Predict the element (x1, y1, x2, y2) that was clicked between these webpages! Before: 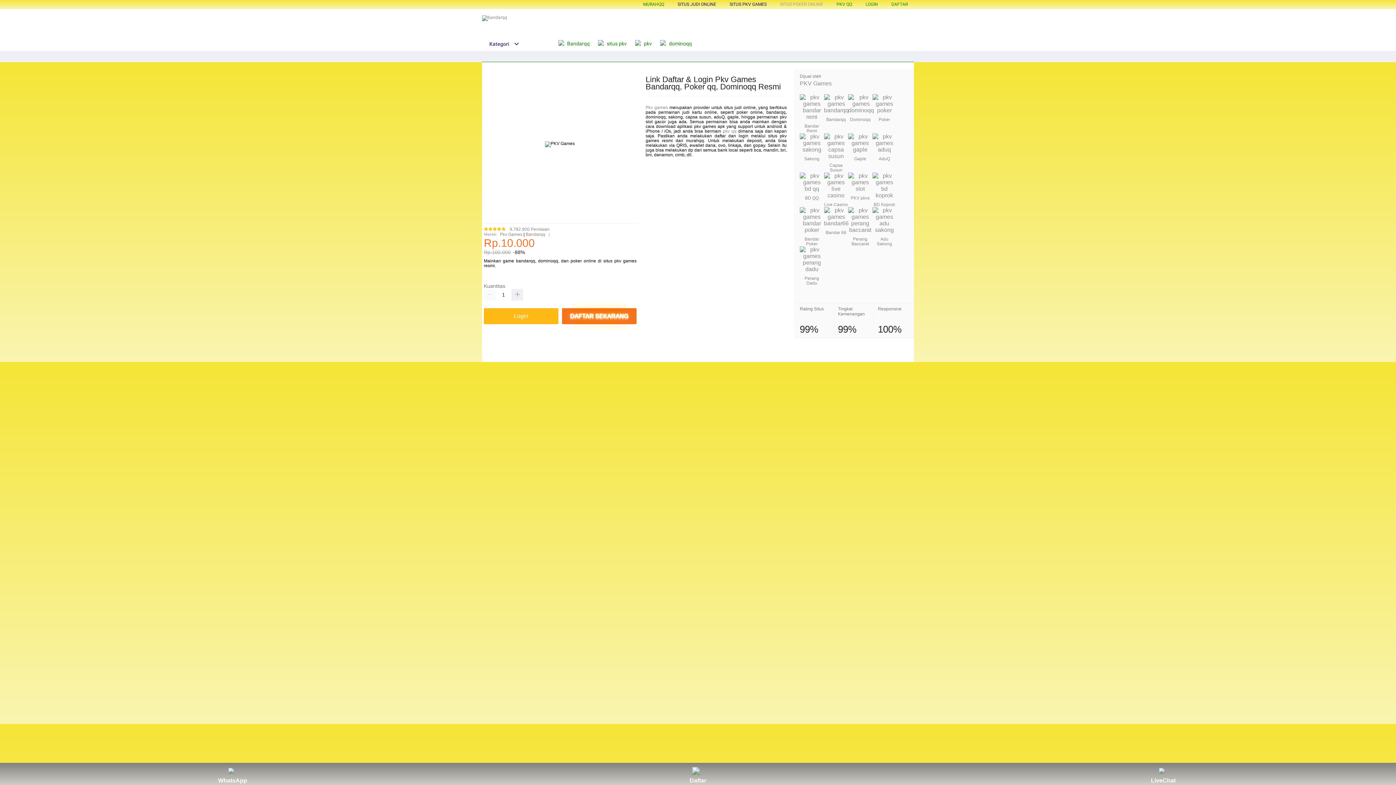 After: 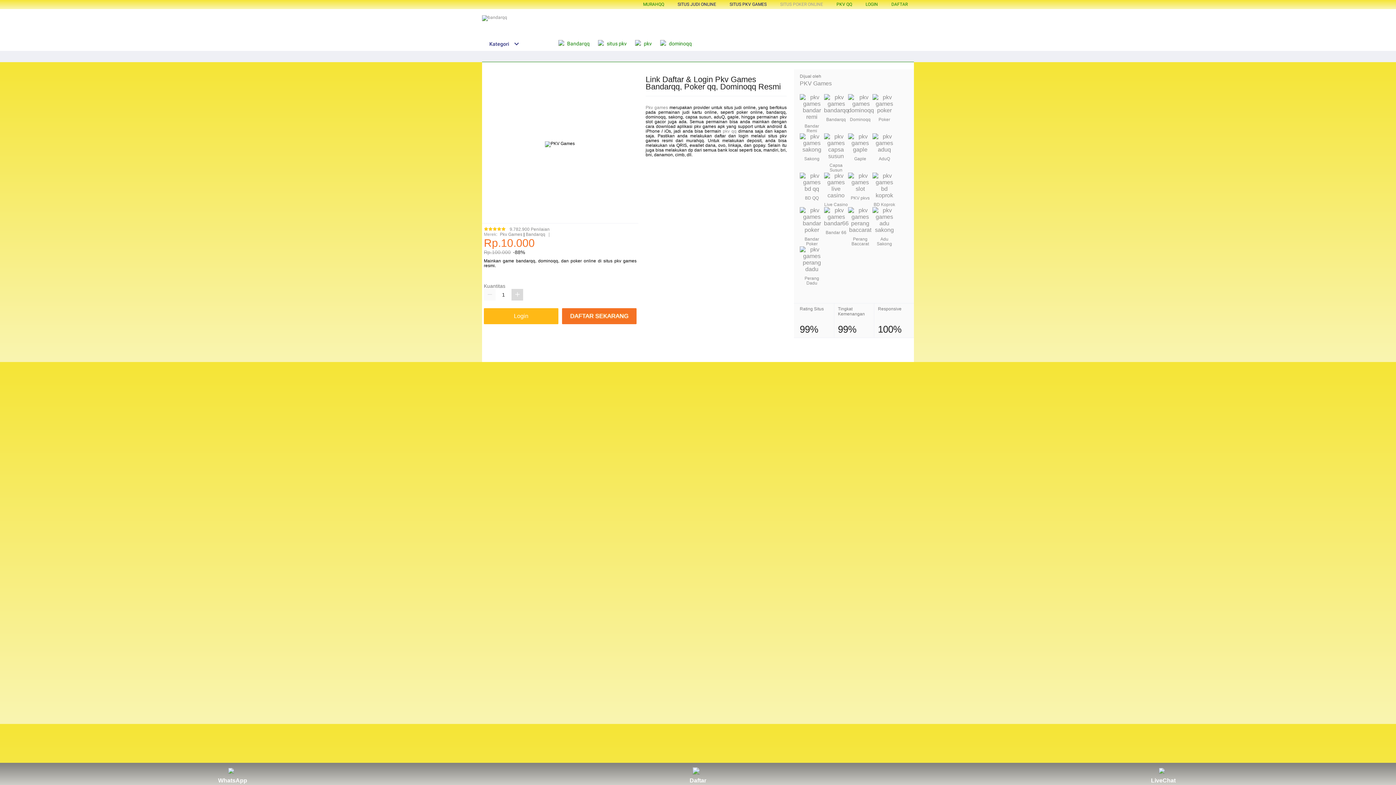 Action: bbox: (511, 289, 523, 300)